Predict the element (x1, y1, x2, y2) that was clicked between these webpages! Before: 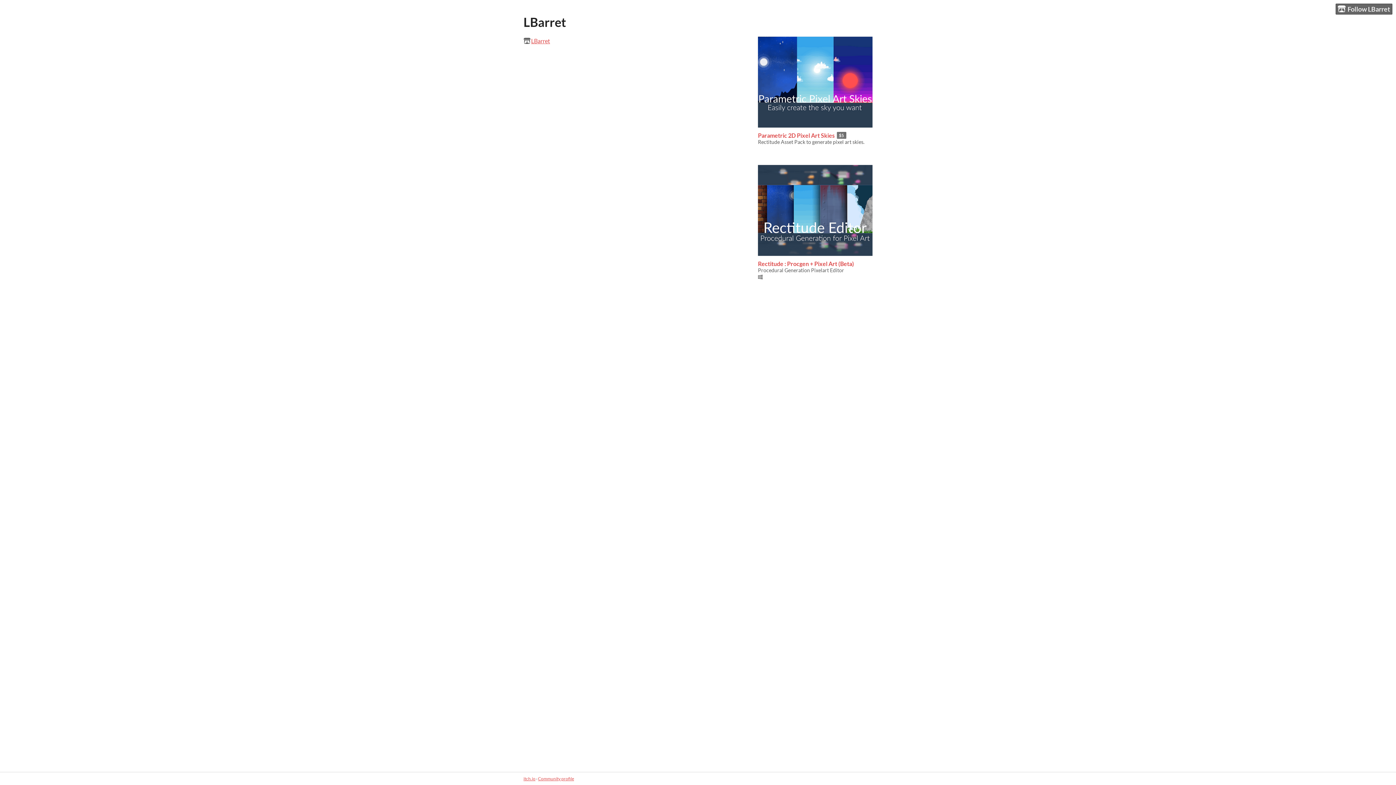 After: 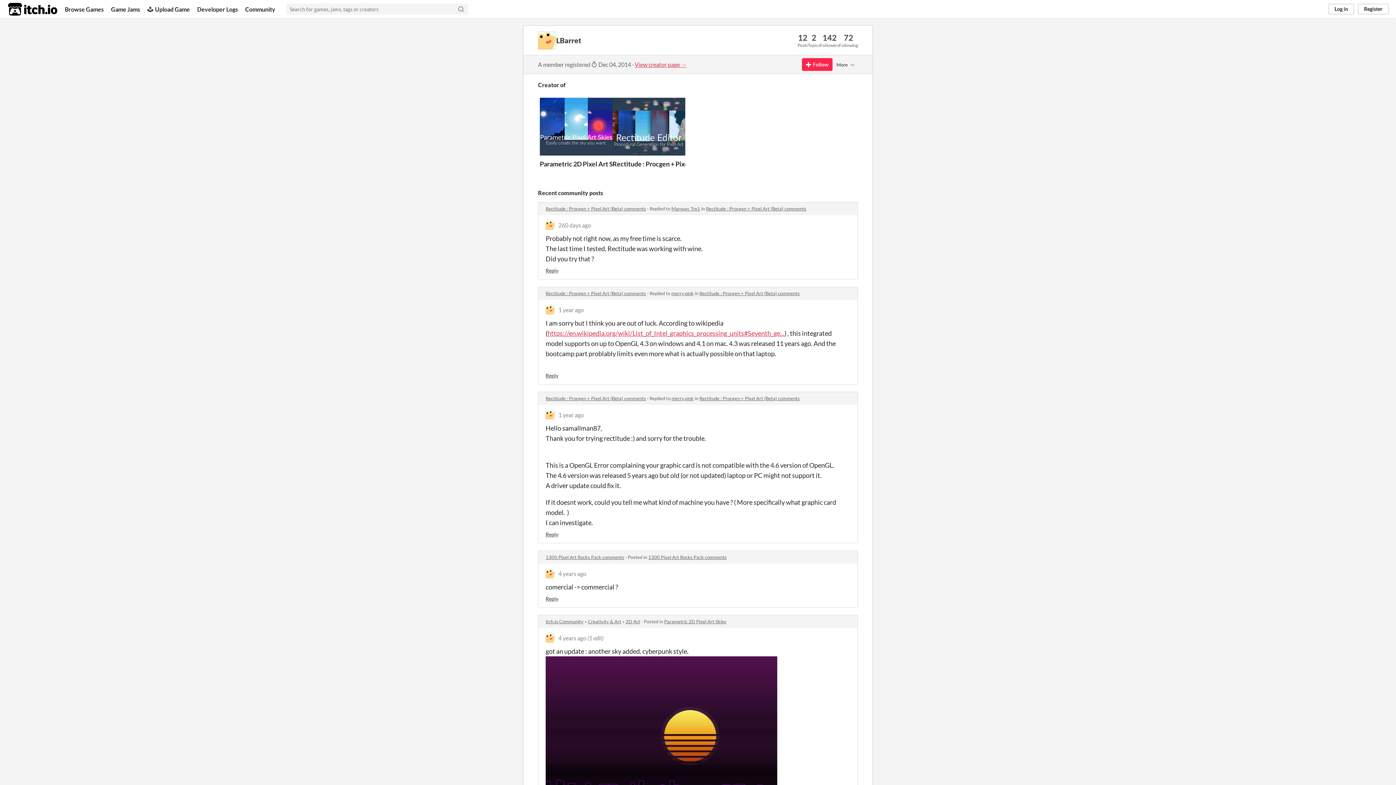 Action: bbox: (531, 36, 550, 45) label: LBarret